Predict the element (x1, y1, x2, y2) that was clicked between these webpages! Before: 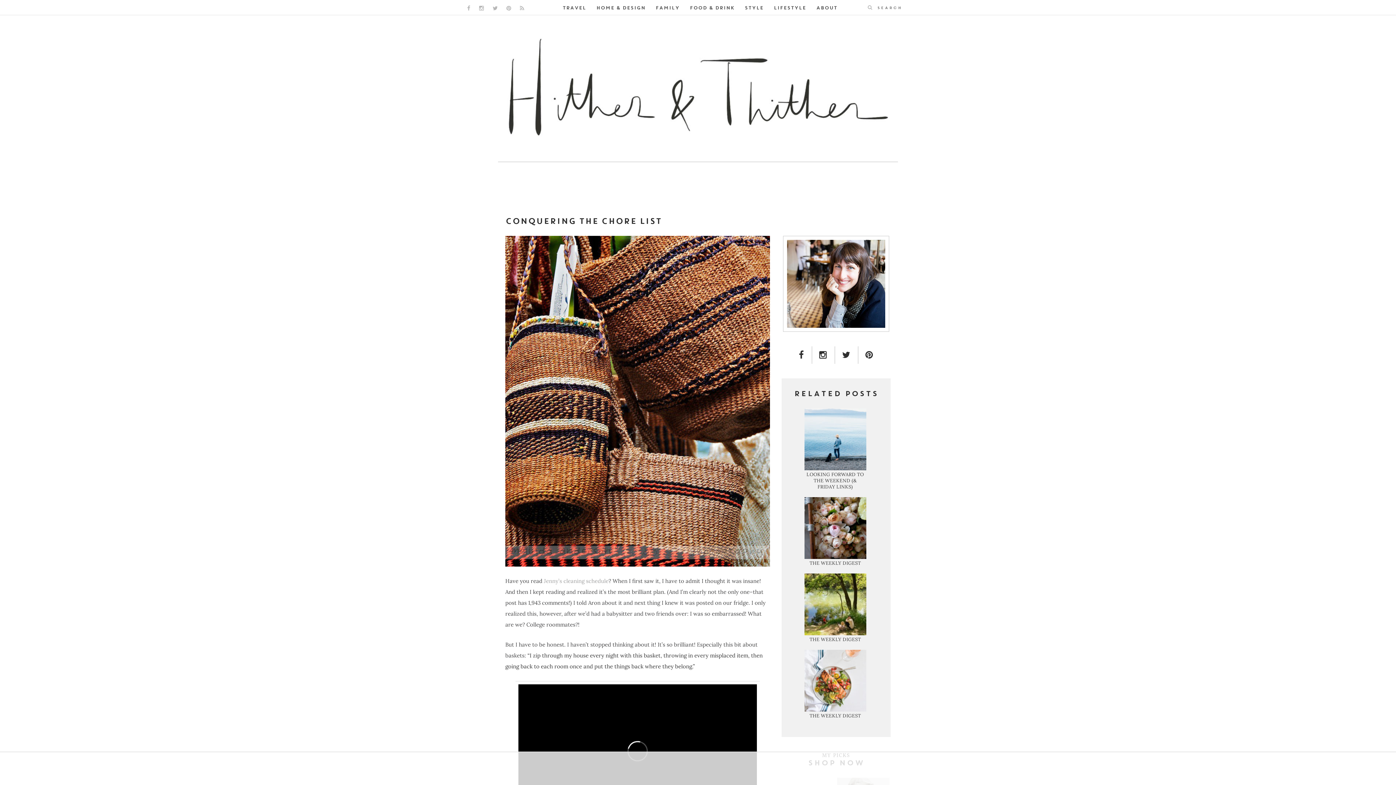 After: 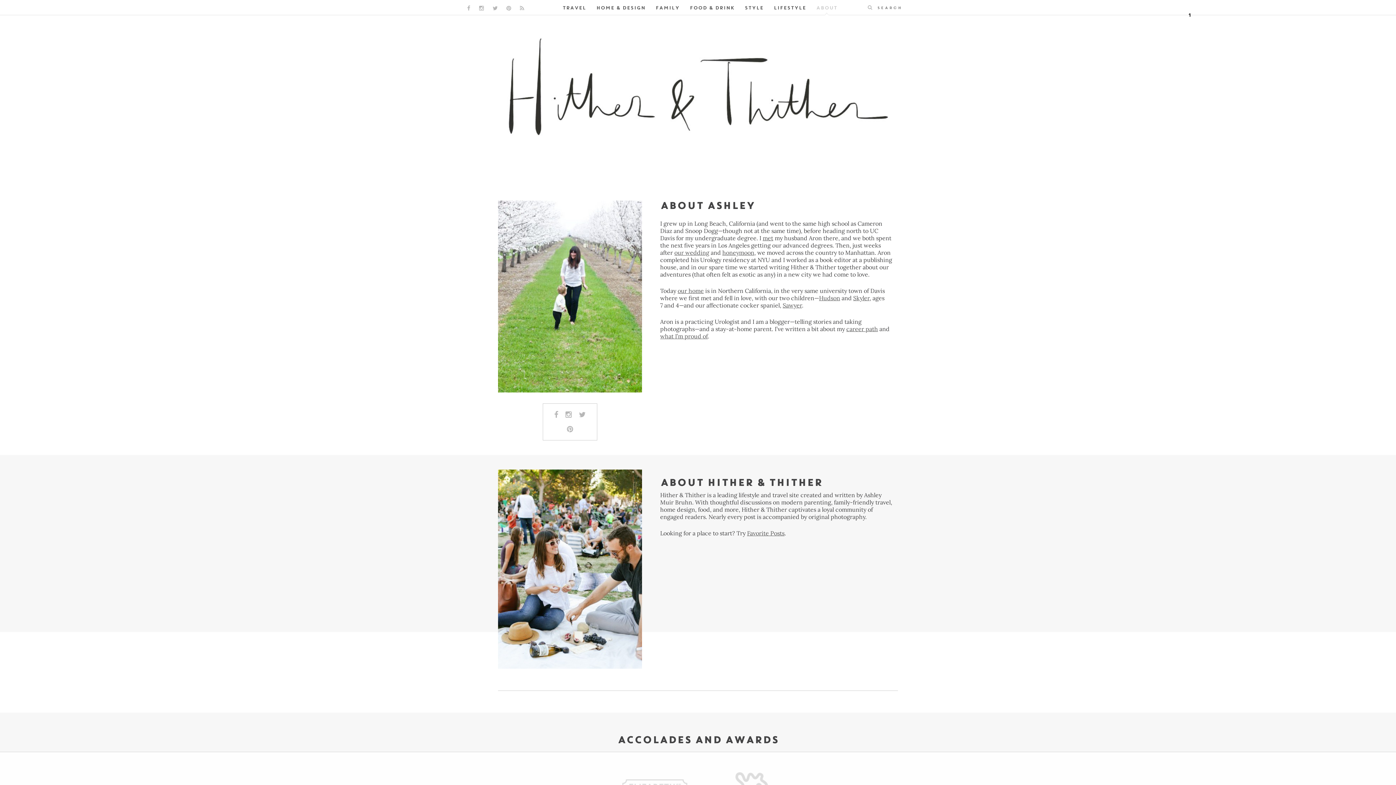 Action: bbox: (783, 328, 889, 332)